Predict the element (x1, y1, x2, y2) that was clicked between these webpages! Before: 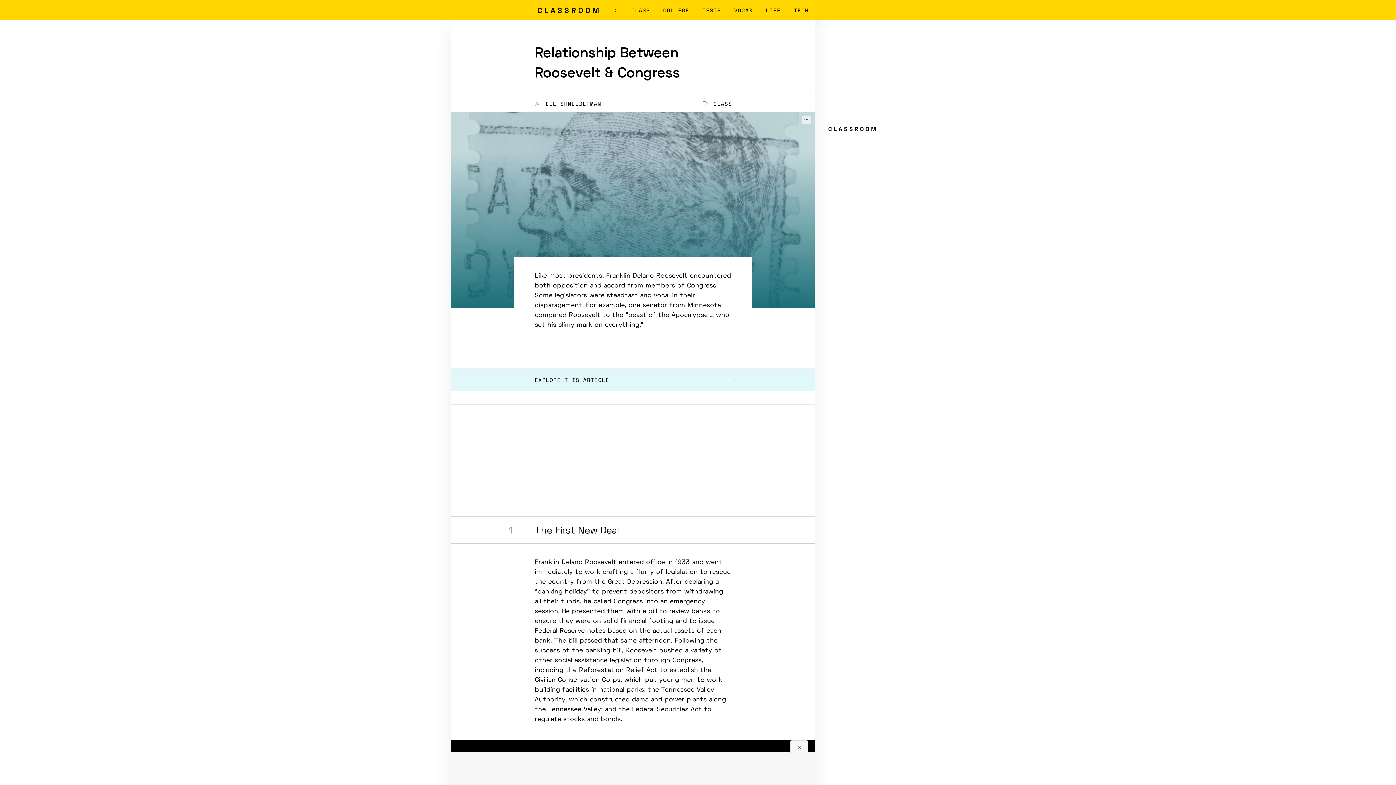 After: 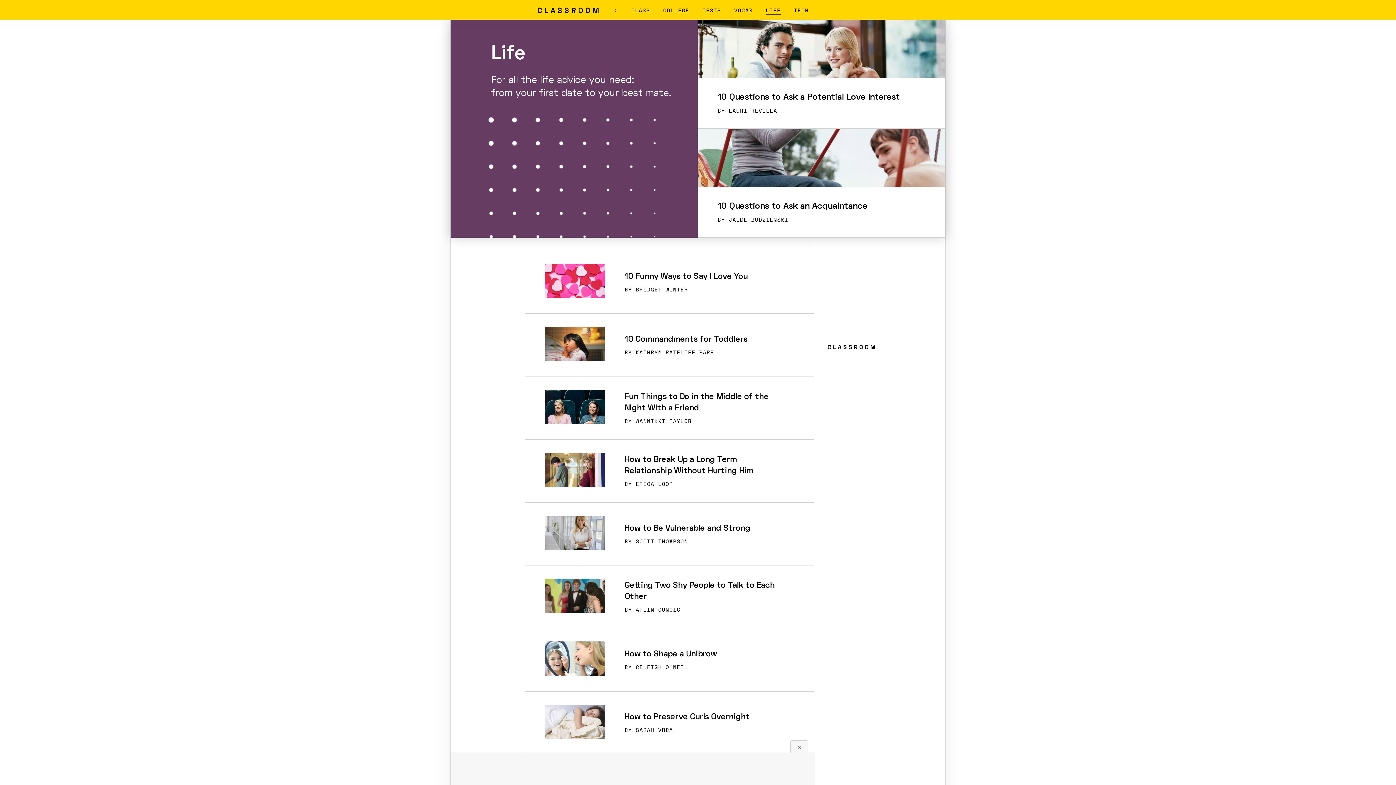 Action: bbox: (766, 6, 780, 14) label: LIFE